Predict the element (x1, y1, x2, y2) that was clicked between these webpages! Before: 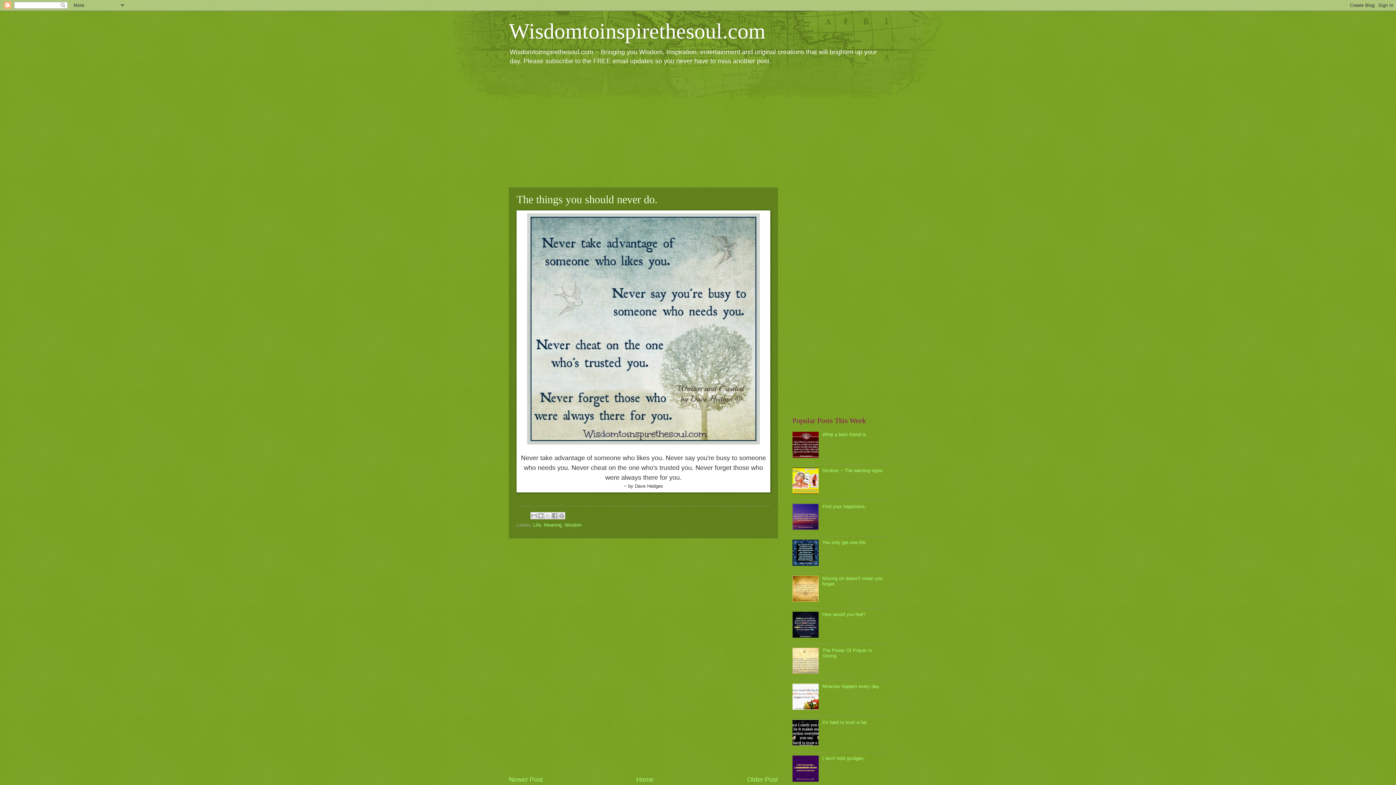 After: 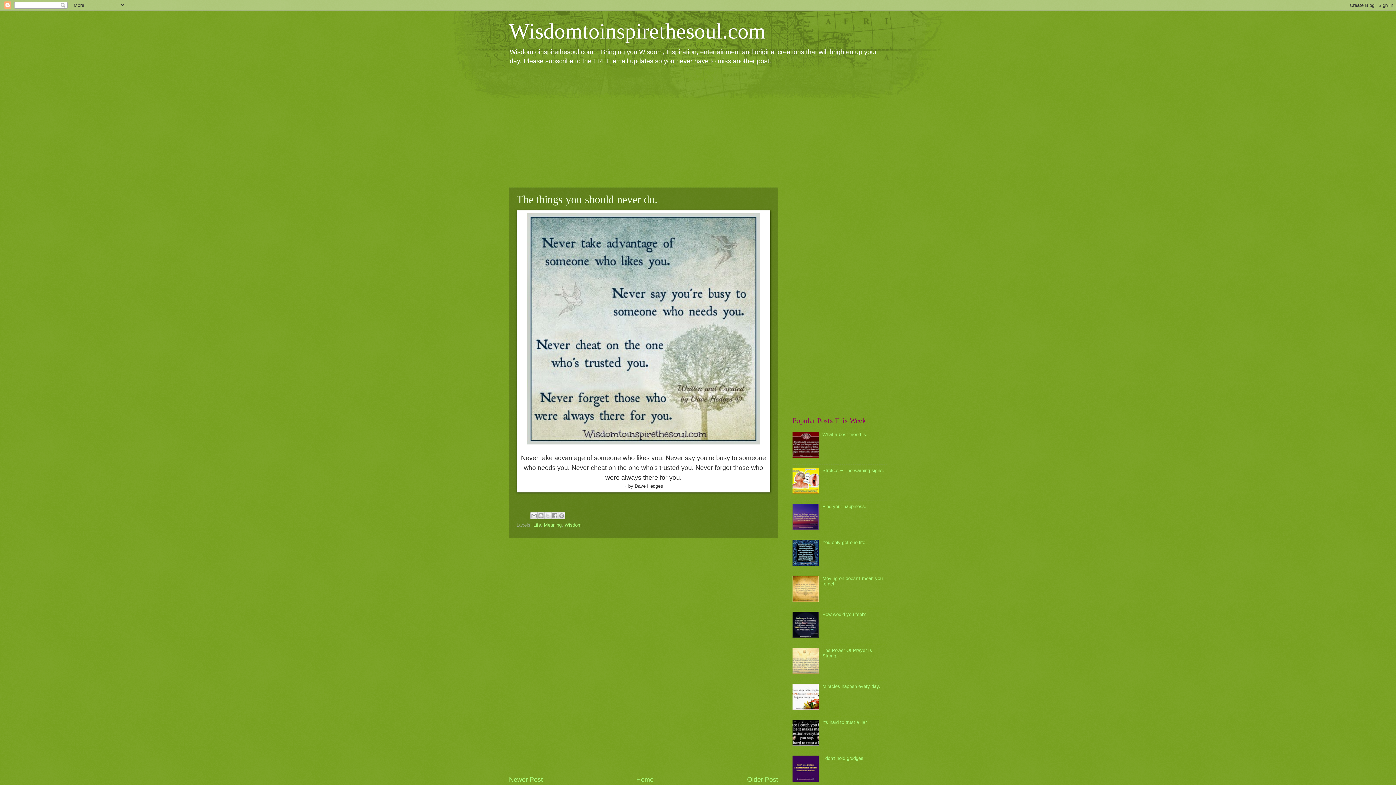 Action: bbox: (792, 489, 820, 495)